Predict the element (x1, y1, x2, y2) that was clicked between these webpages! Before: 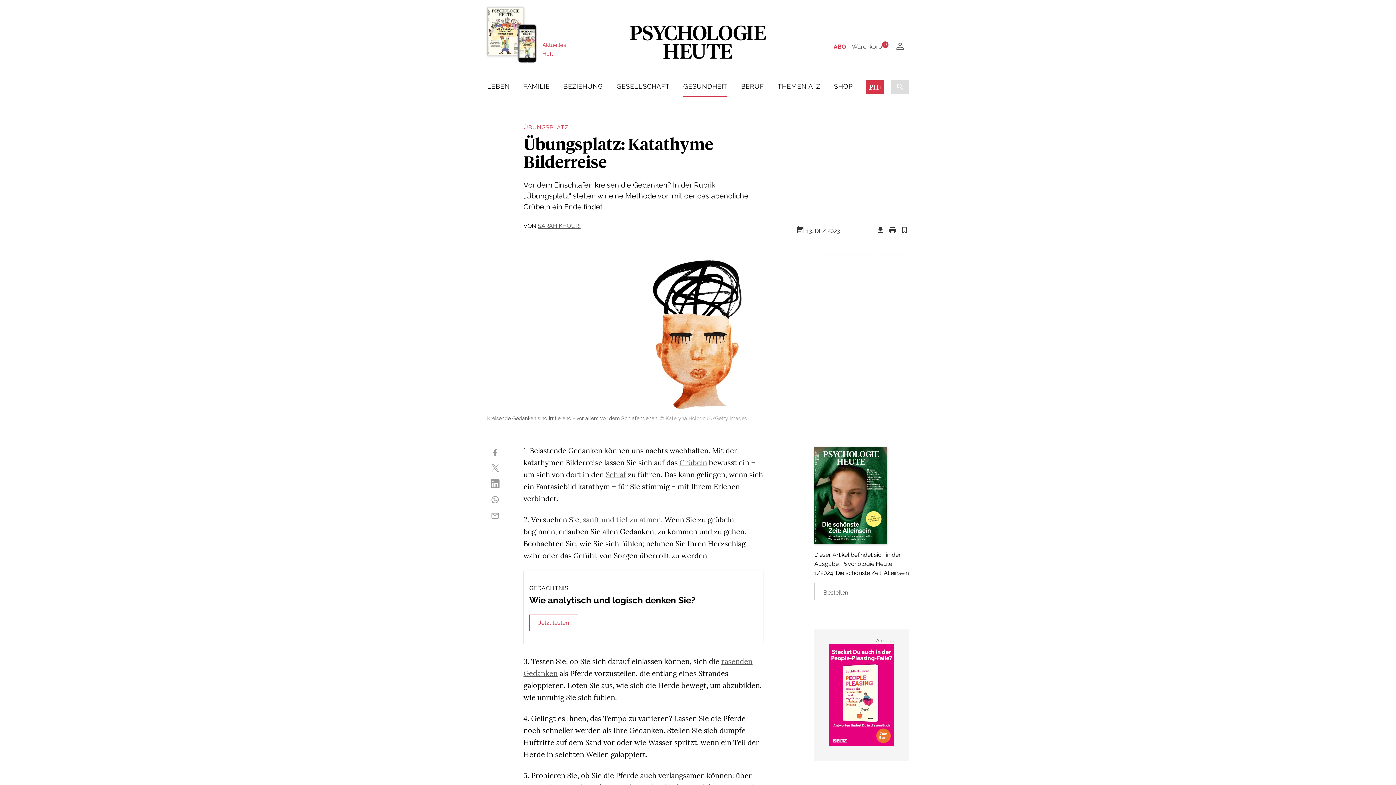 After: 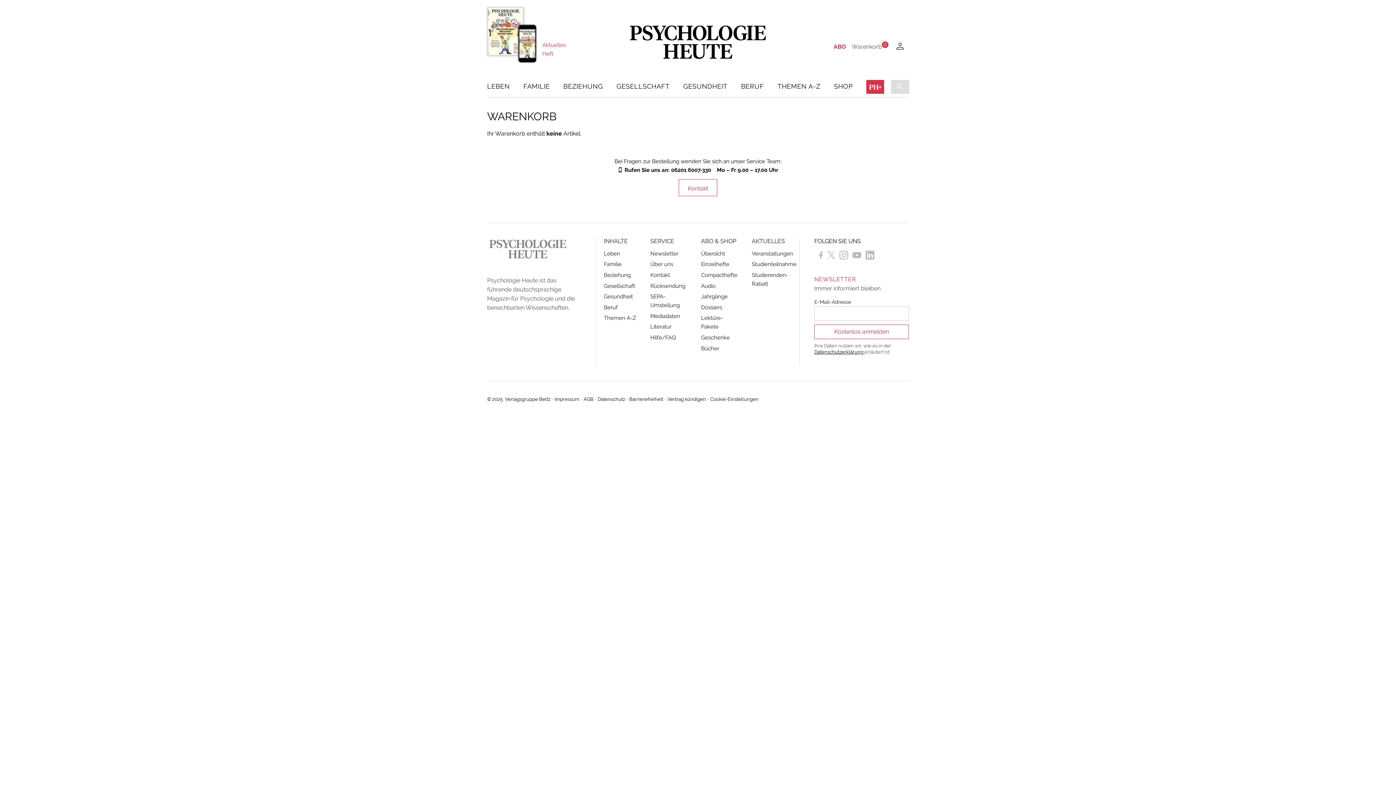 Action: label: Warenkorb
0 bbox: (849, 39, 891, 54)